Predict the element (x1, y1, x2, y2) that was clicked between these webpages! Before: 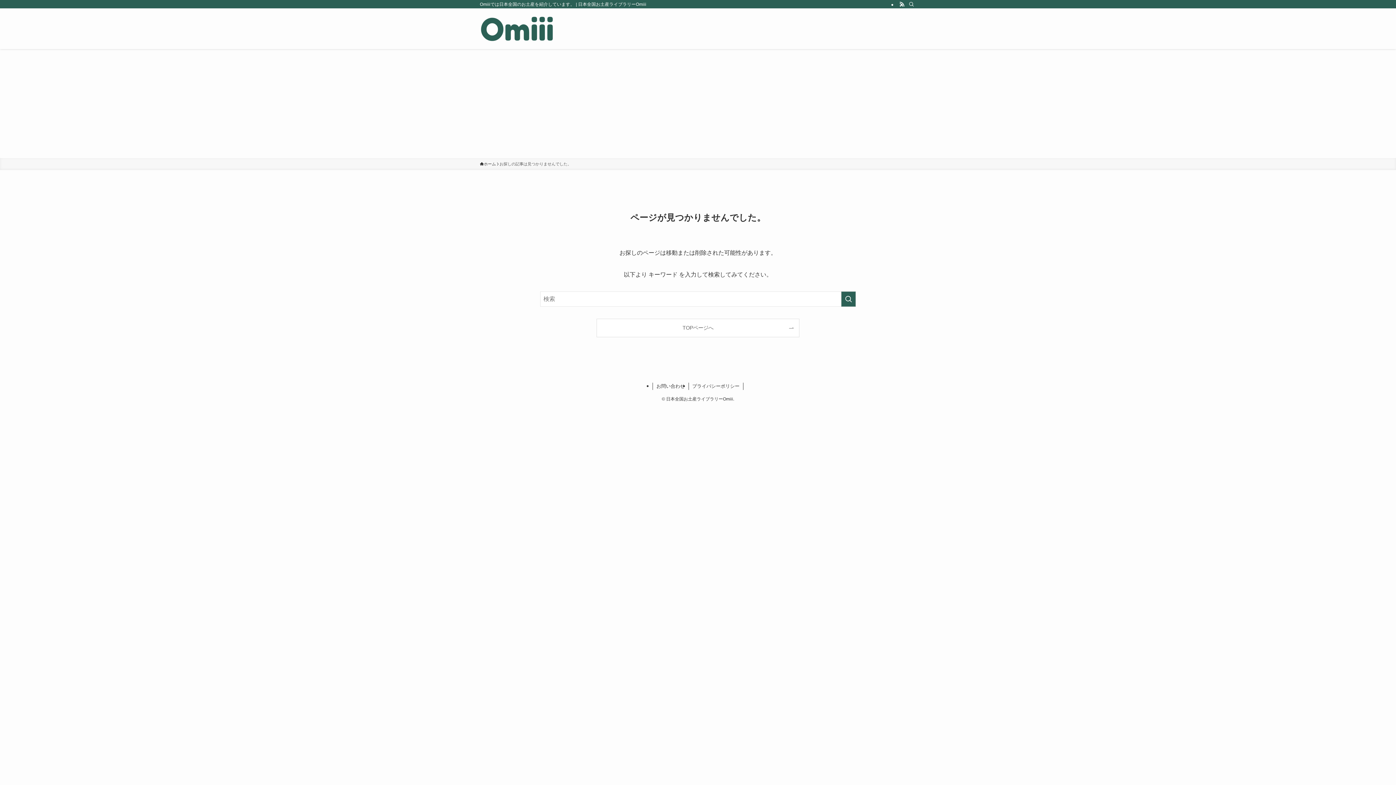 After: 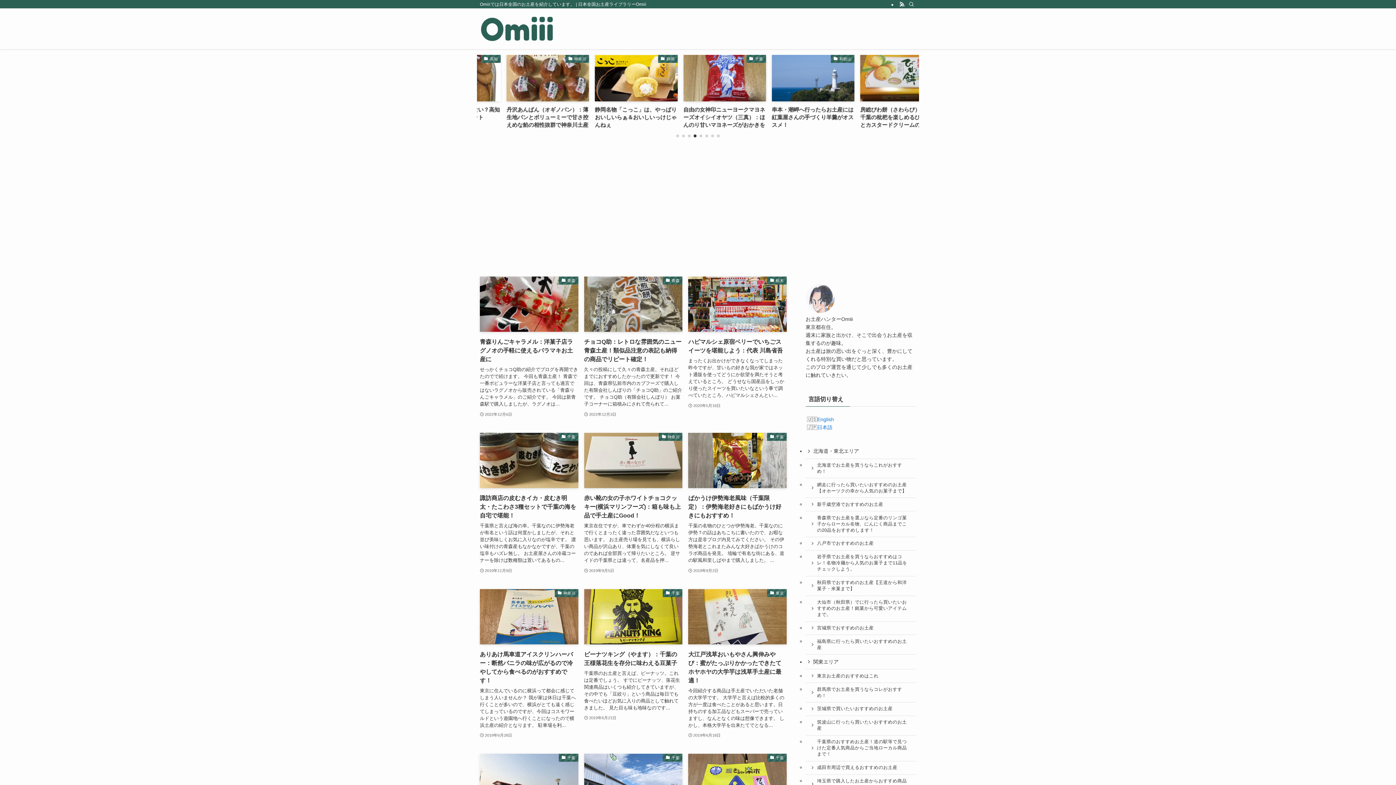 Action: label: TOPページへ bbox: (597, 319, 799, 337)